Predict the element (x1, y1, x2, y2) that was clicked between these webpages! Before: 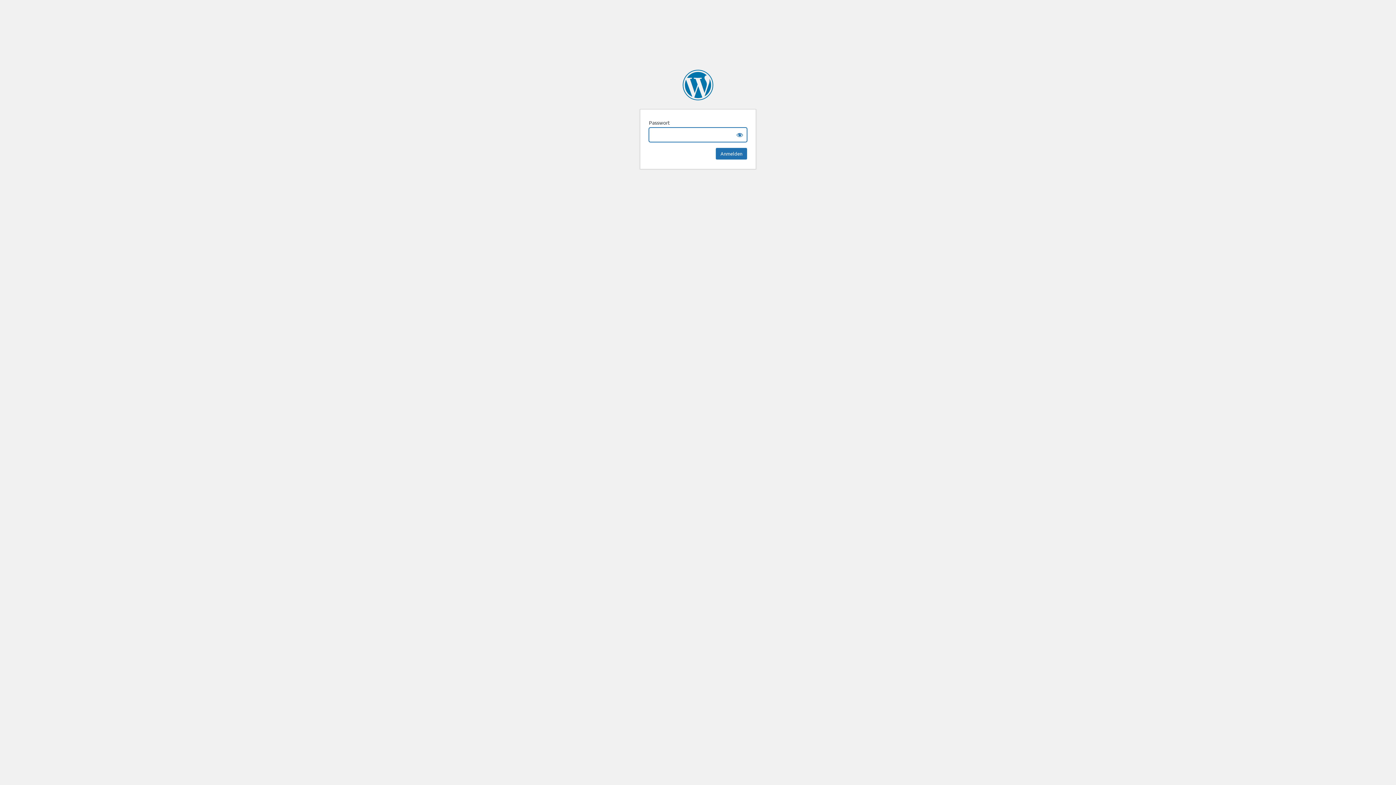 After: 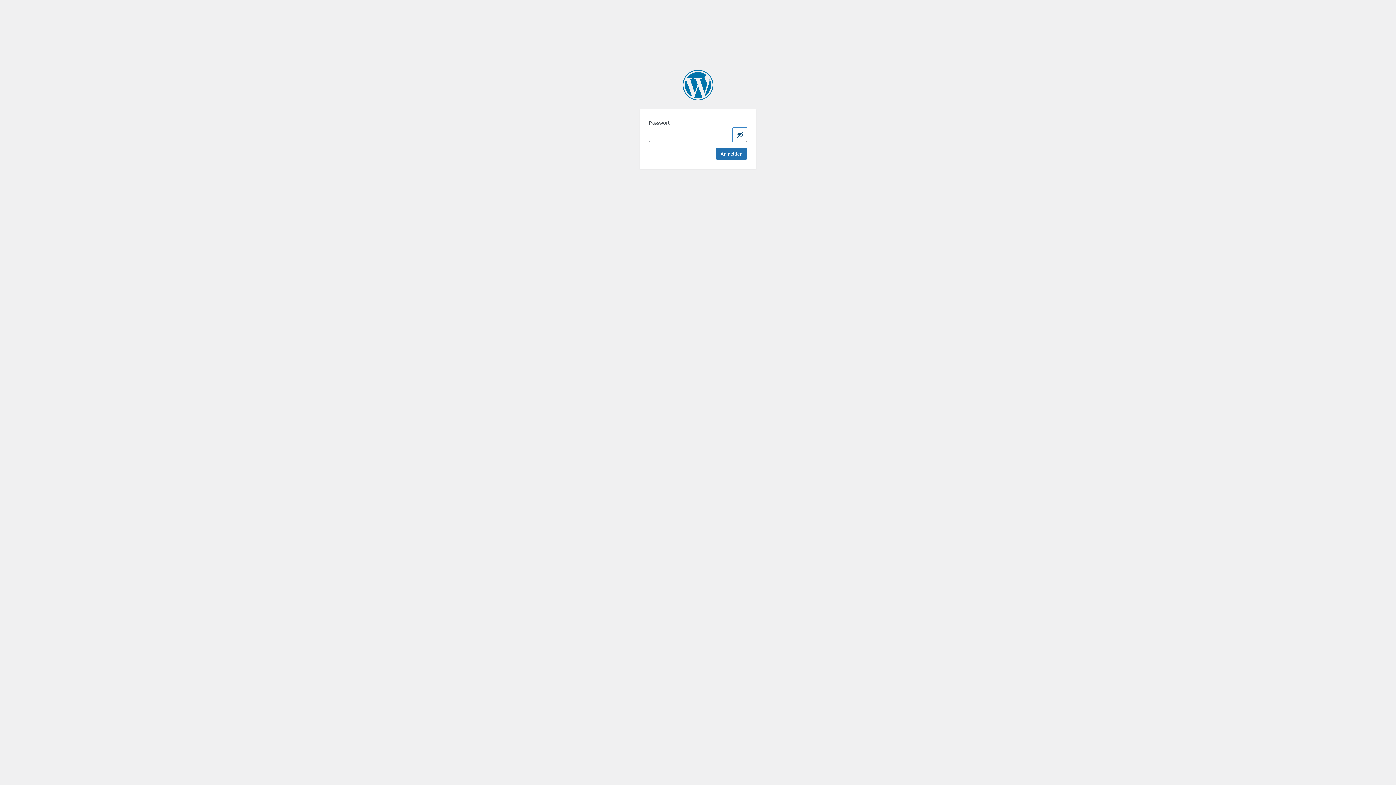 Action: bbox: (732, 127, 747, 142) label: Show password